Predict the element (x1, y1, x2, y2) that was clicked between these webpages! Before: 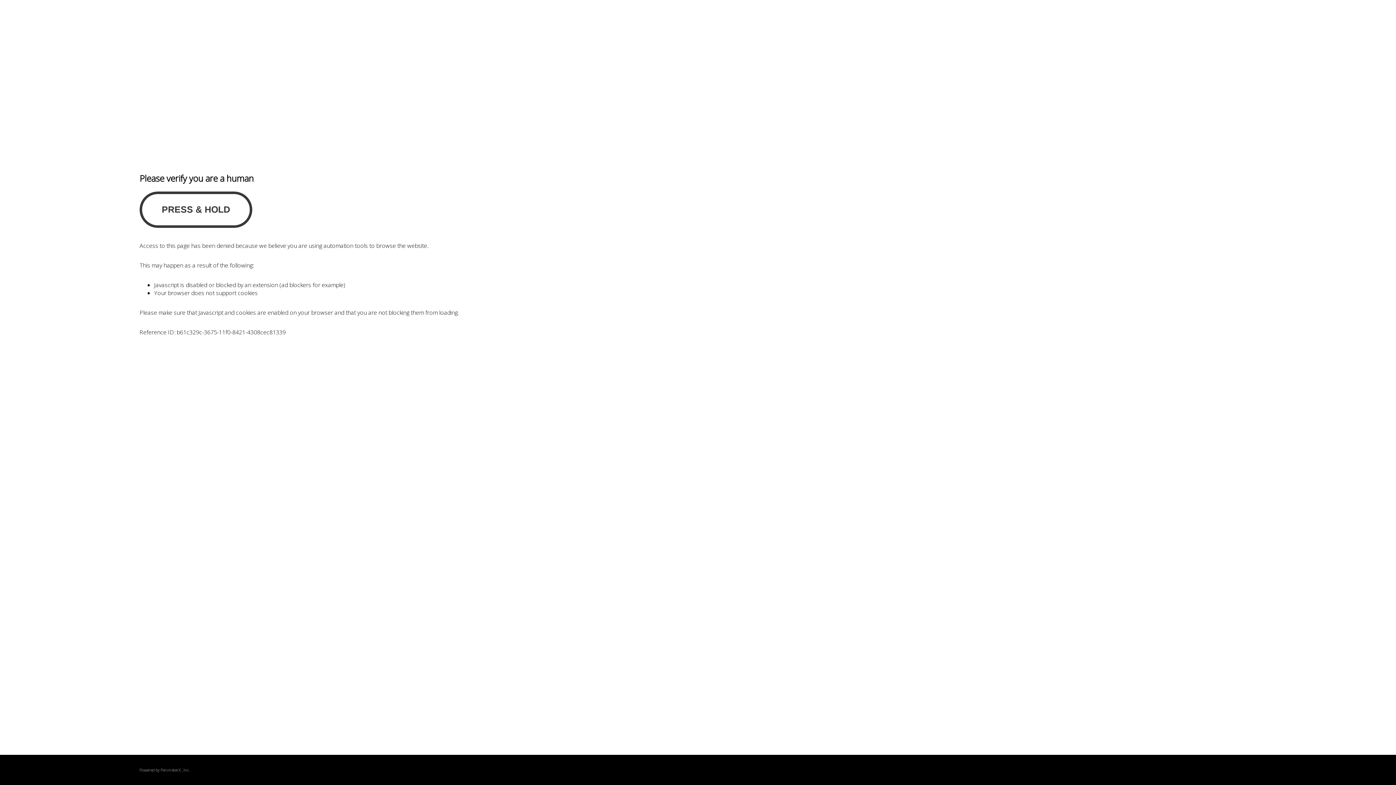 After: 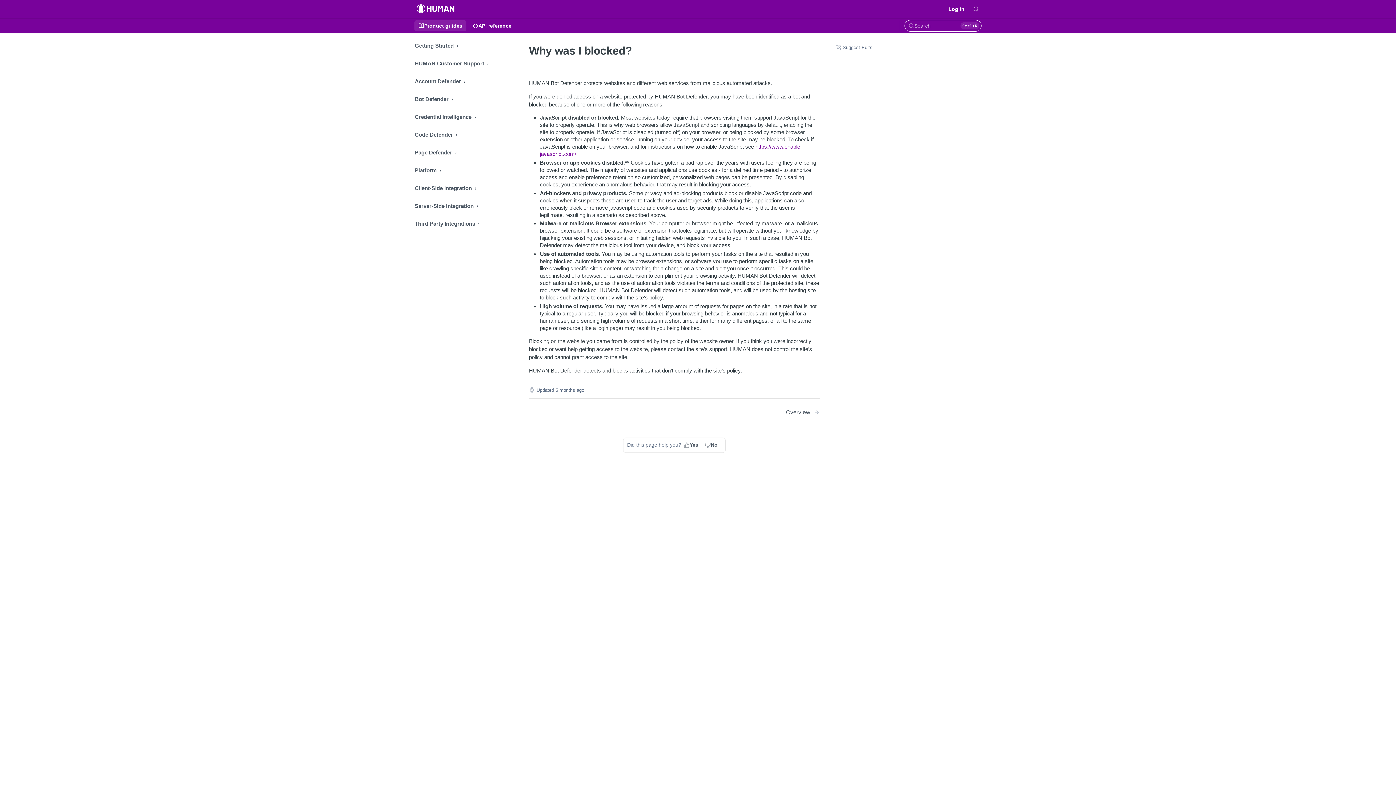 Action: bbox: (160, 767, 180, 773) label: PerimeterX